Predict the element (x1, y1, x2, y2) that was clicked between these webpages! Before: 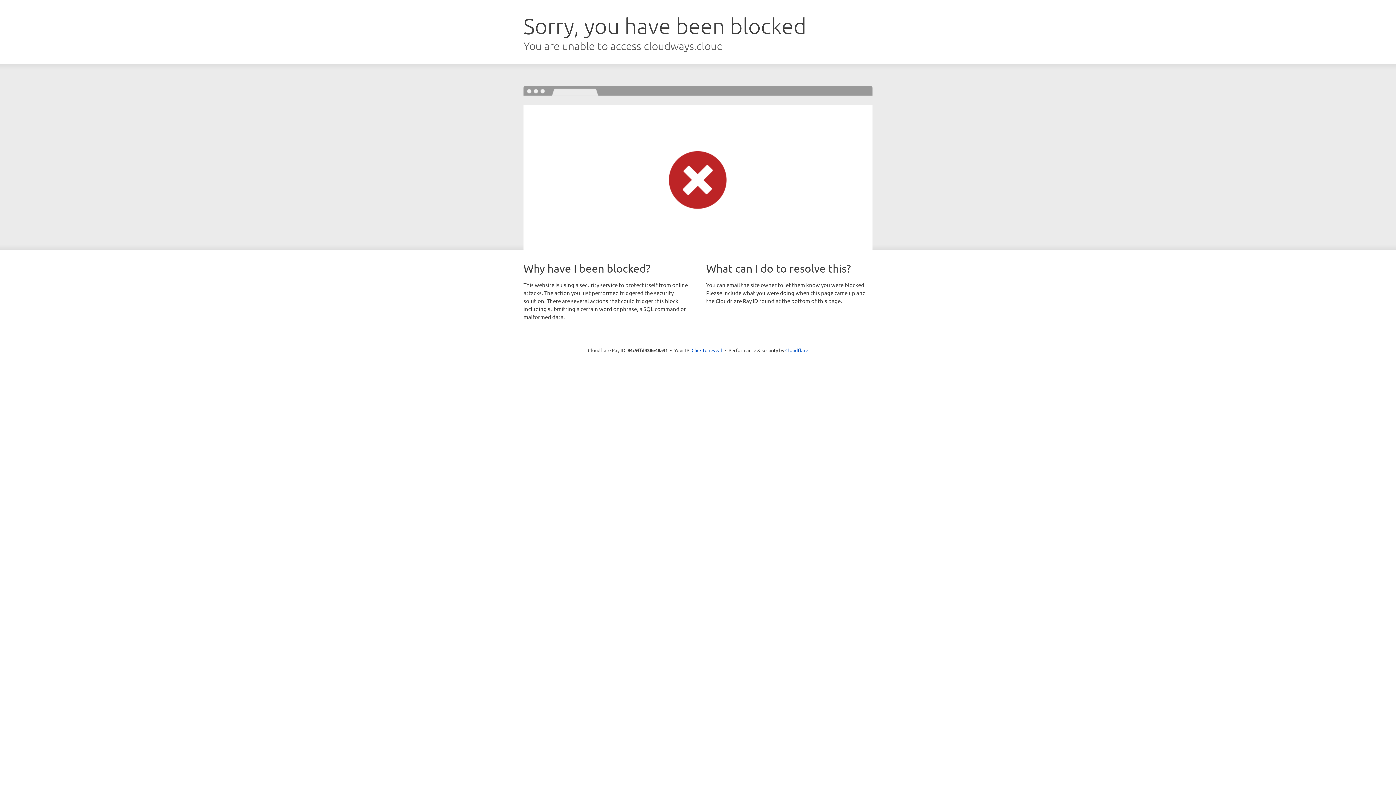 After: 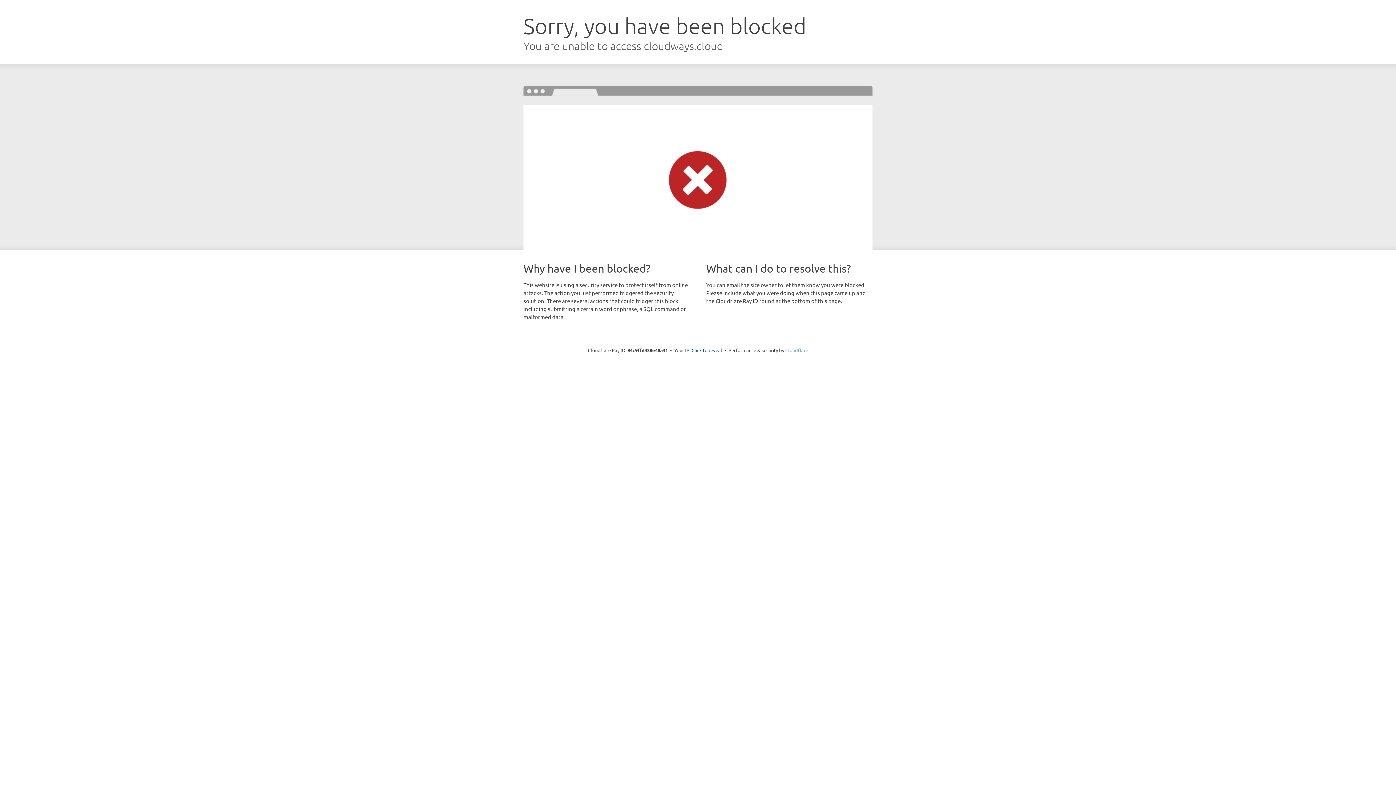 Action: label: Cloudflare bbox: (785, 347, 808, 353)